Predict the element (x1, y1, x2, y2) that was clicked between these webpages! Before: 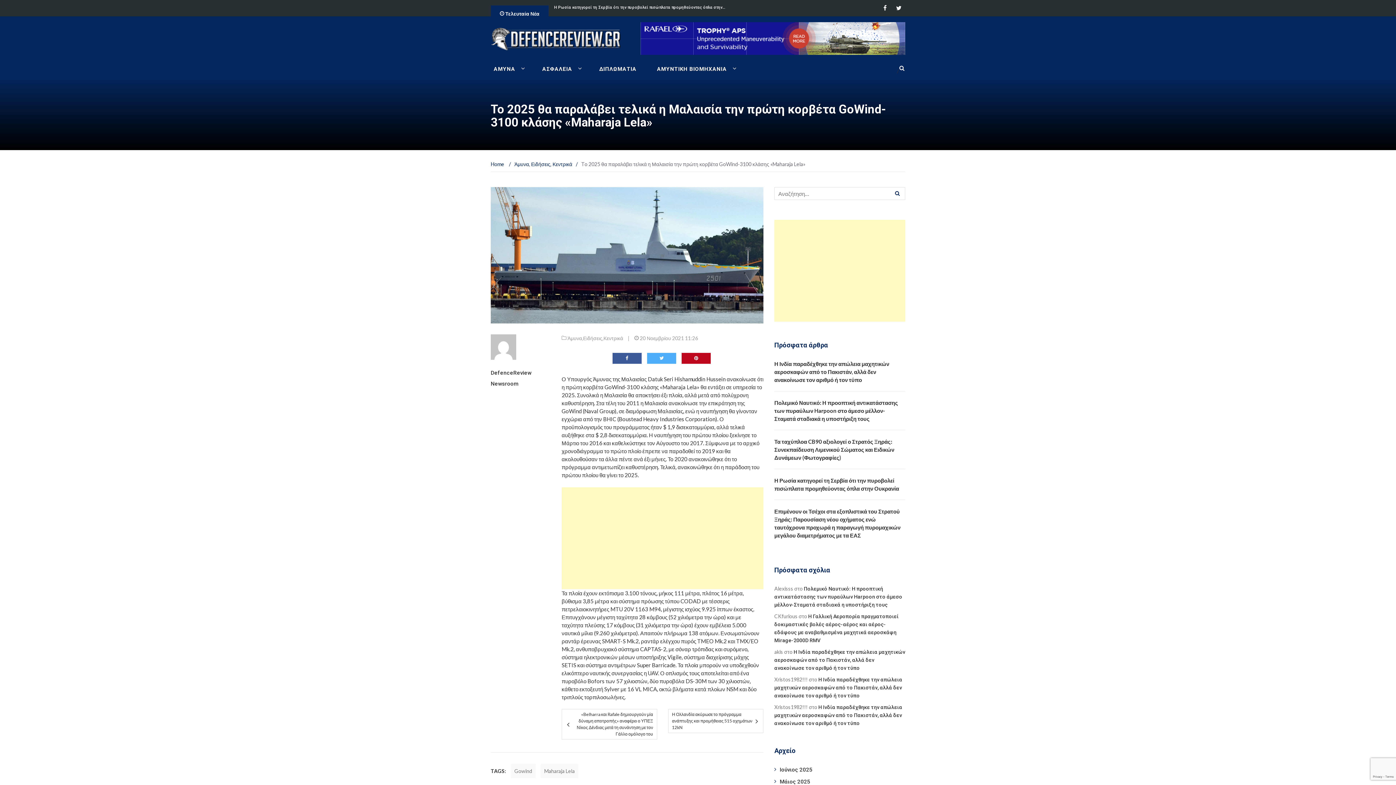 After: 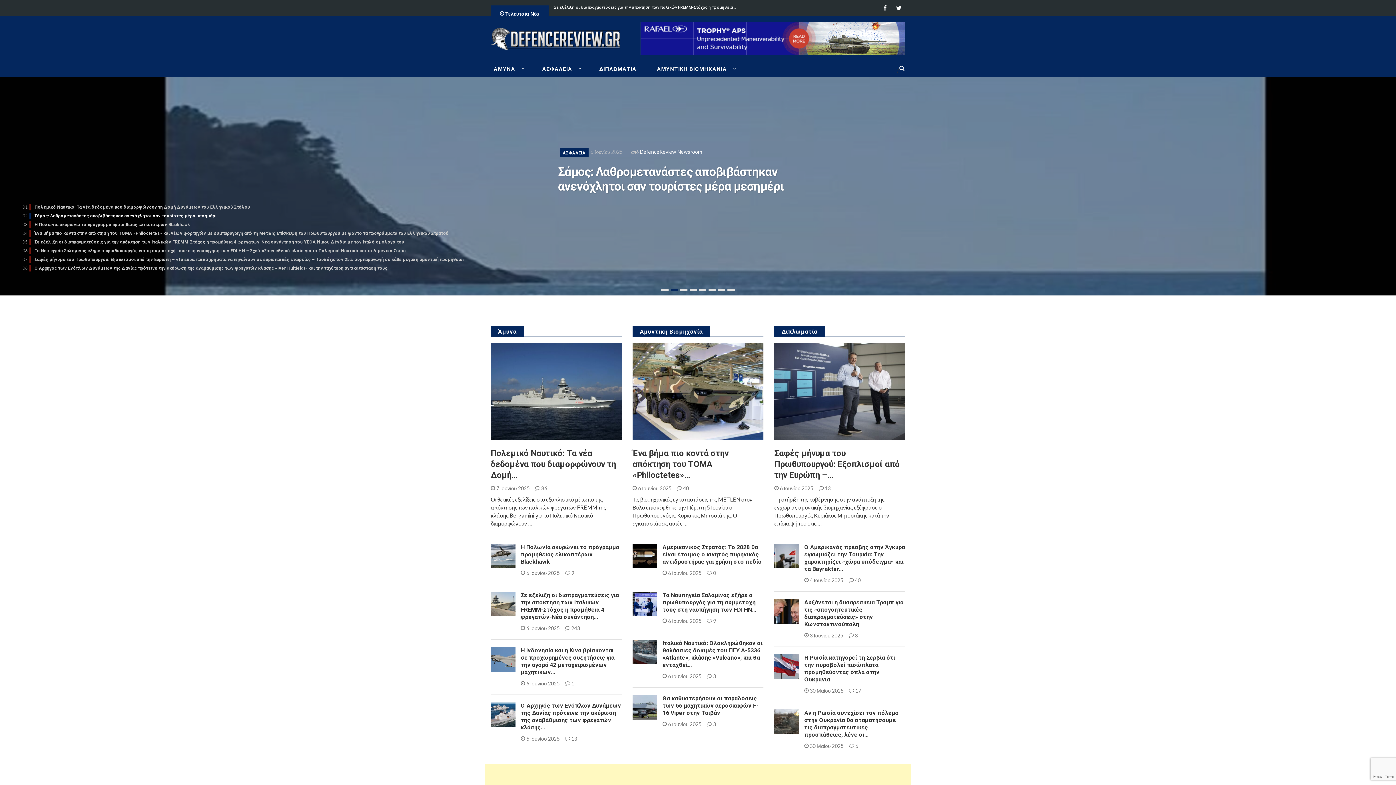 Action: label: Home  bbox: (490, 161, 505, 167)